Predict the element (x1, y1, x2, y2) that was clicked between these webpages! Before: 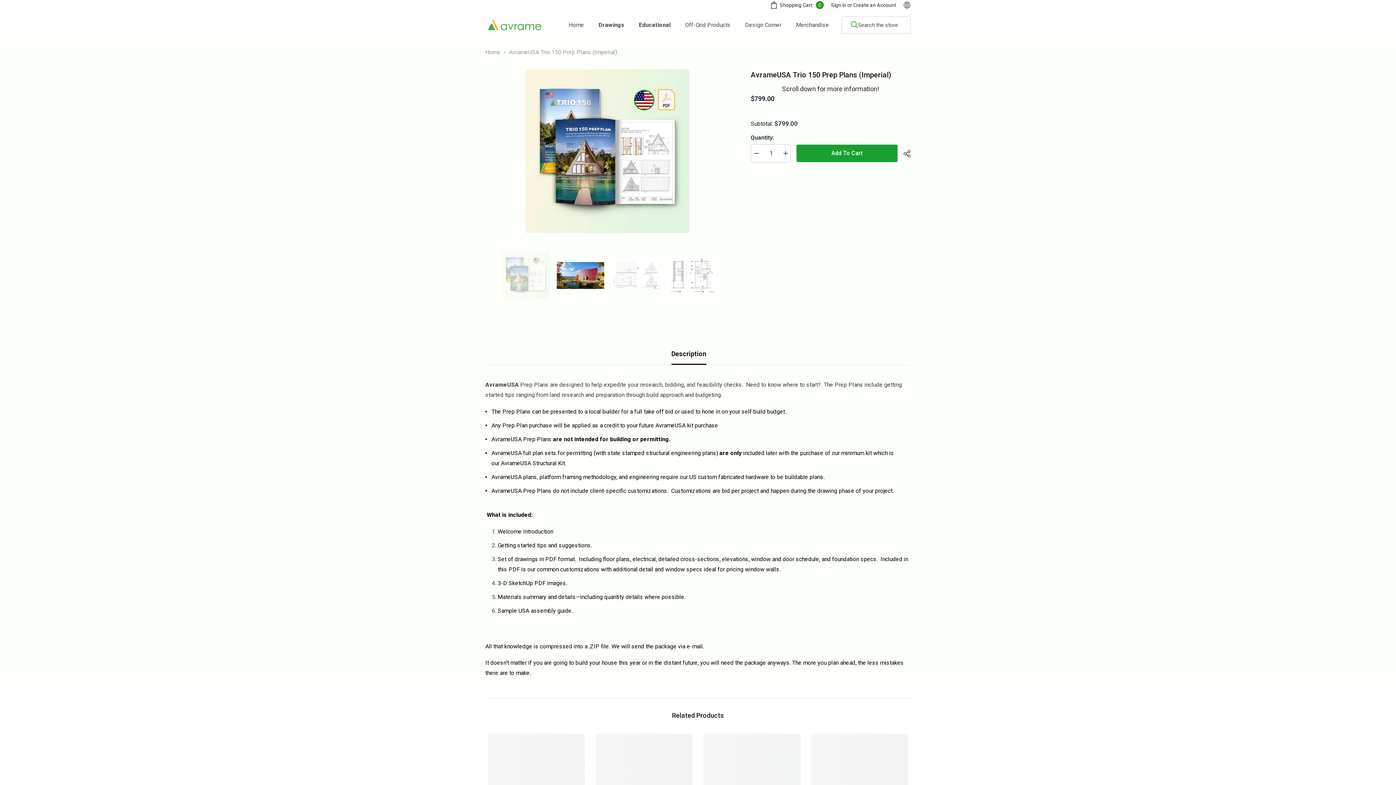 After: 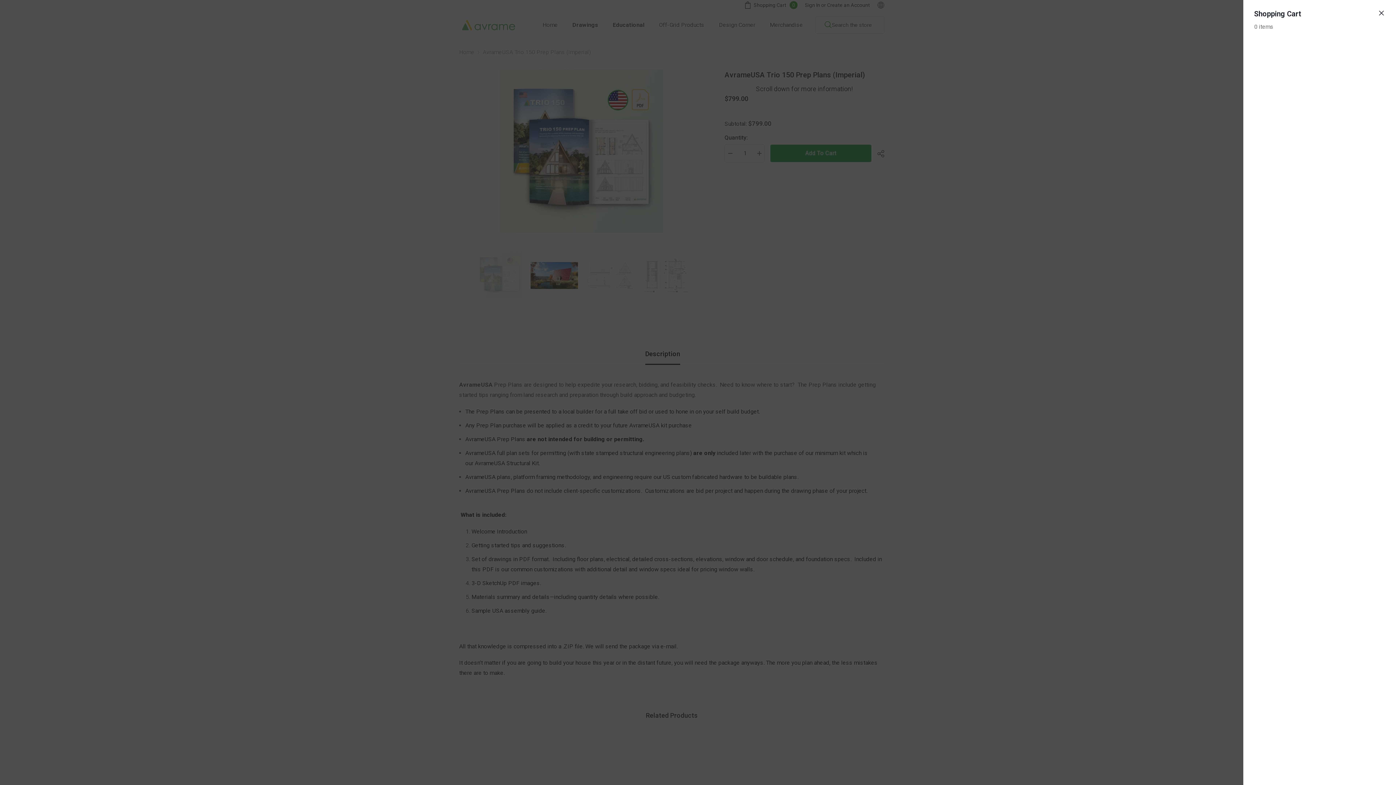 Action: label:  Shopping Cart 0
0 items bbox: (770, 1, 824, 9)